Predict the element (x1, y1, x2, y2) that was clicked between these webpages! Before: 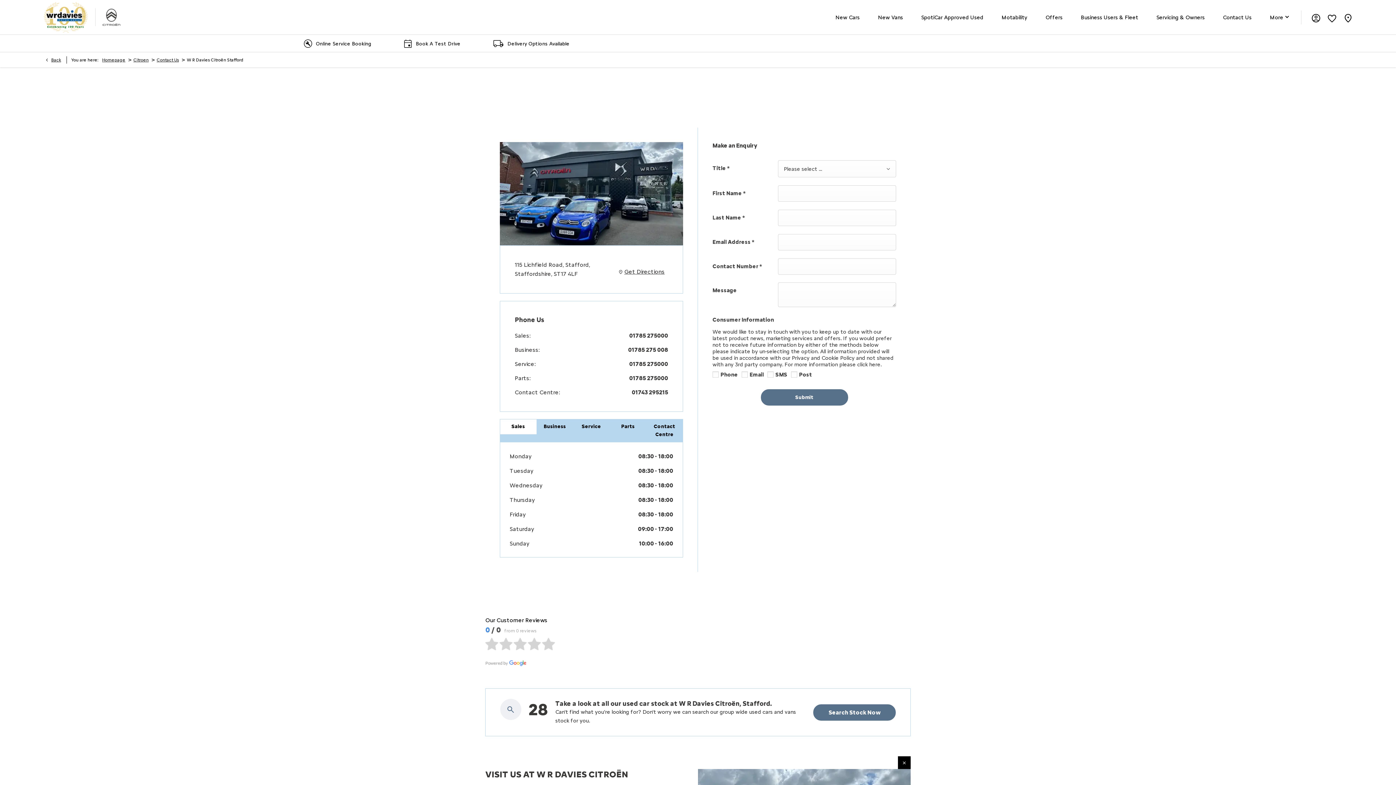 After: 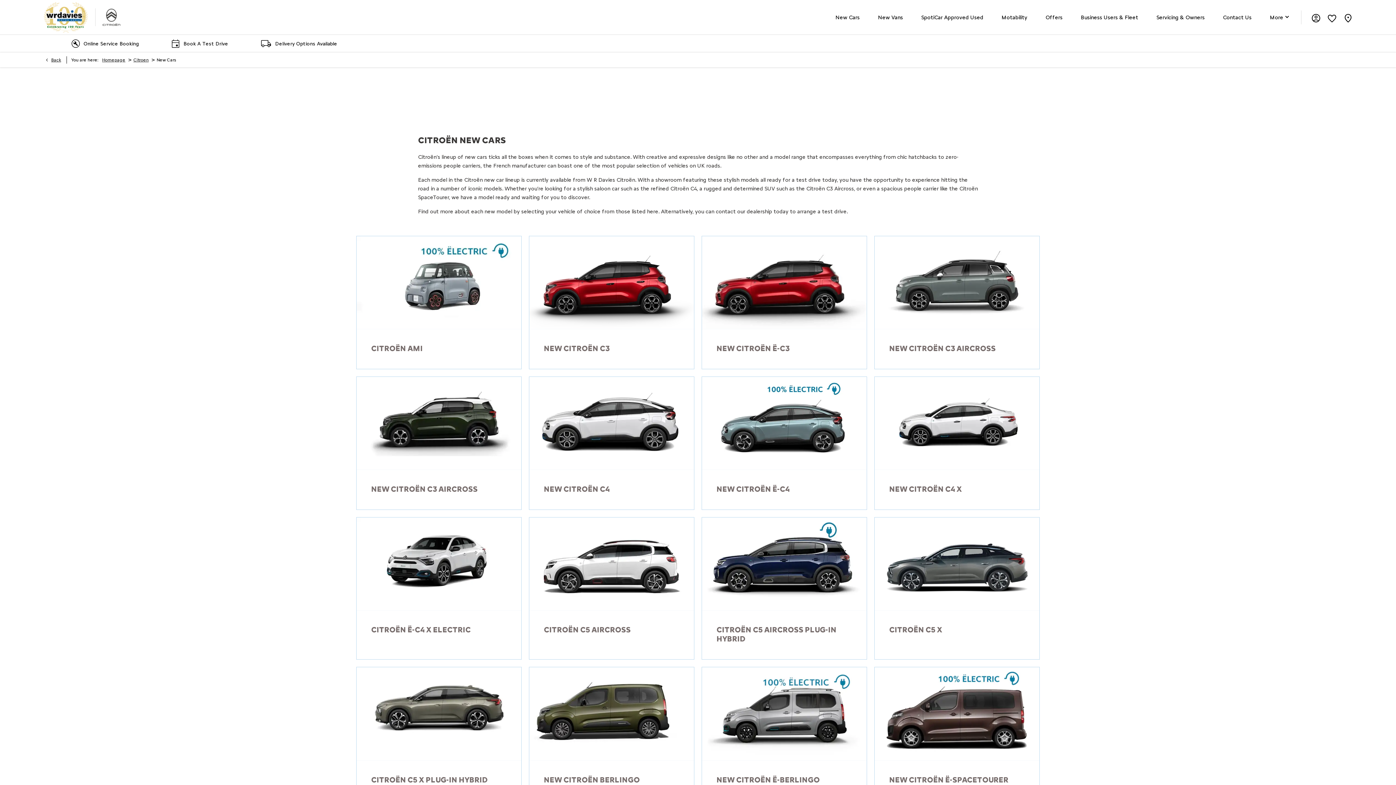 Action: label: New Cars bbox: (826, 0, 869, 34)